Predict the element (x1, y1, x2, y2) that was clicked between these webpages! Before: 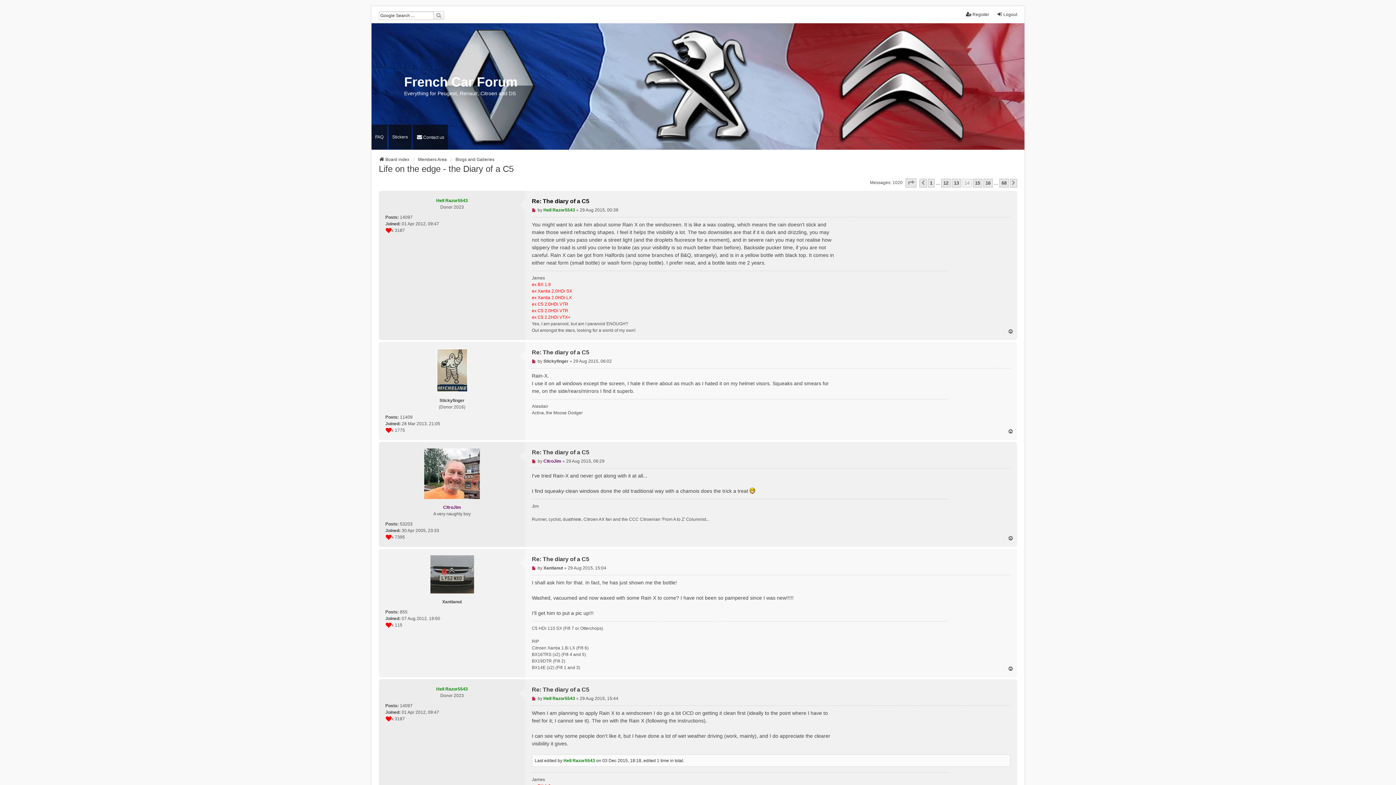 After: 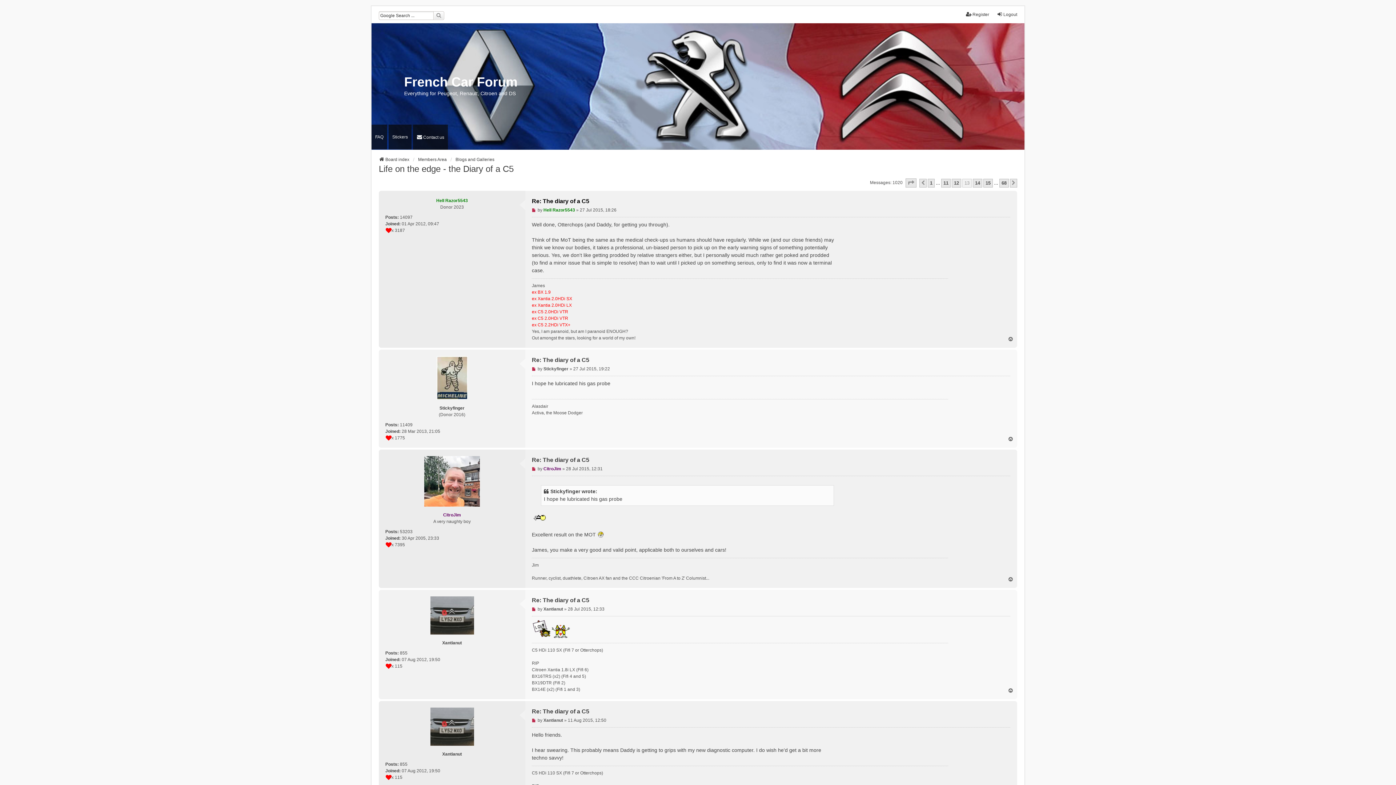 Action: bbox: (919, 178, 926, 187) label: Previous